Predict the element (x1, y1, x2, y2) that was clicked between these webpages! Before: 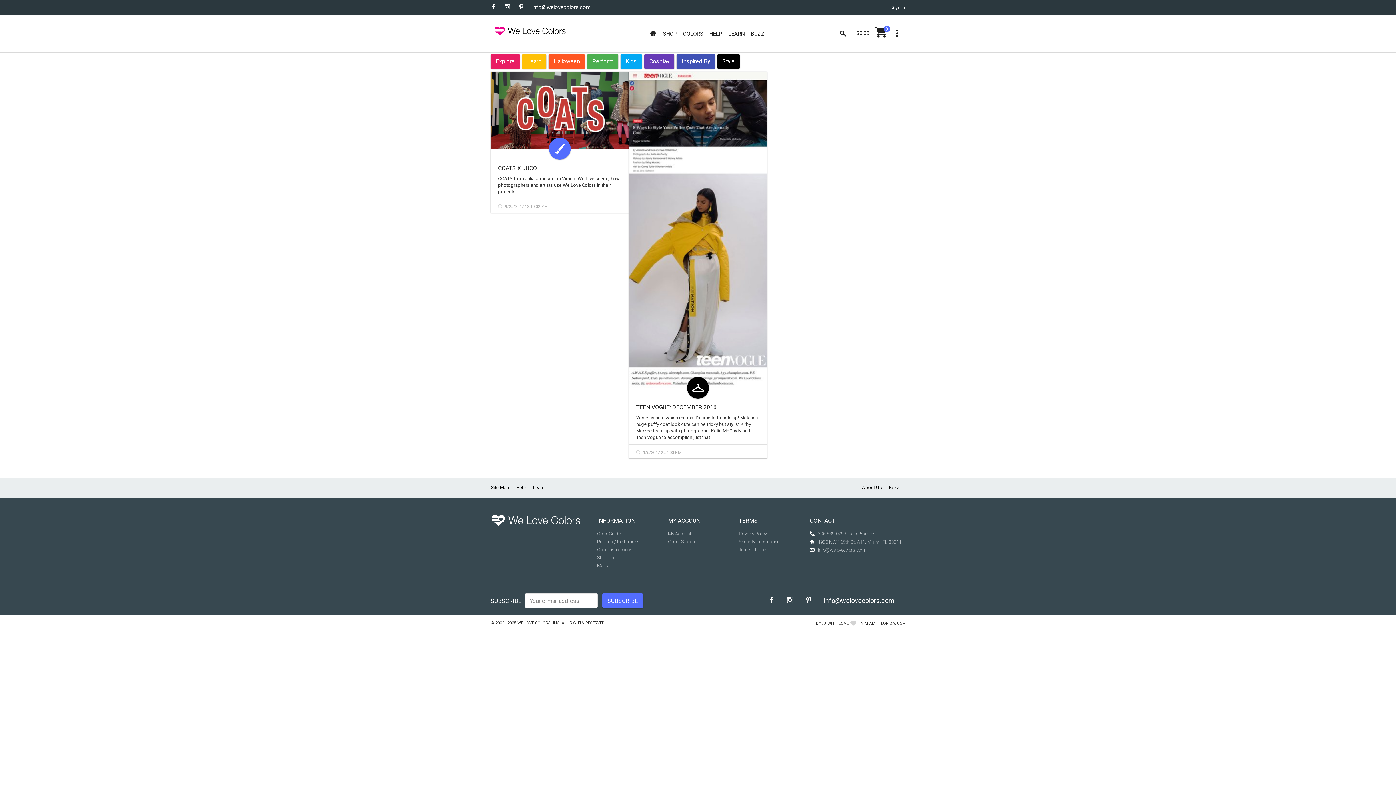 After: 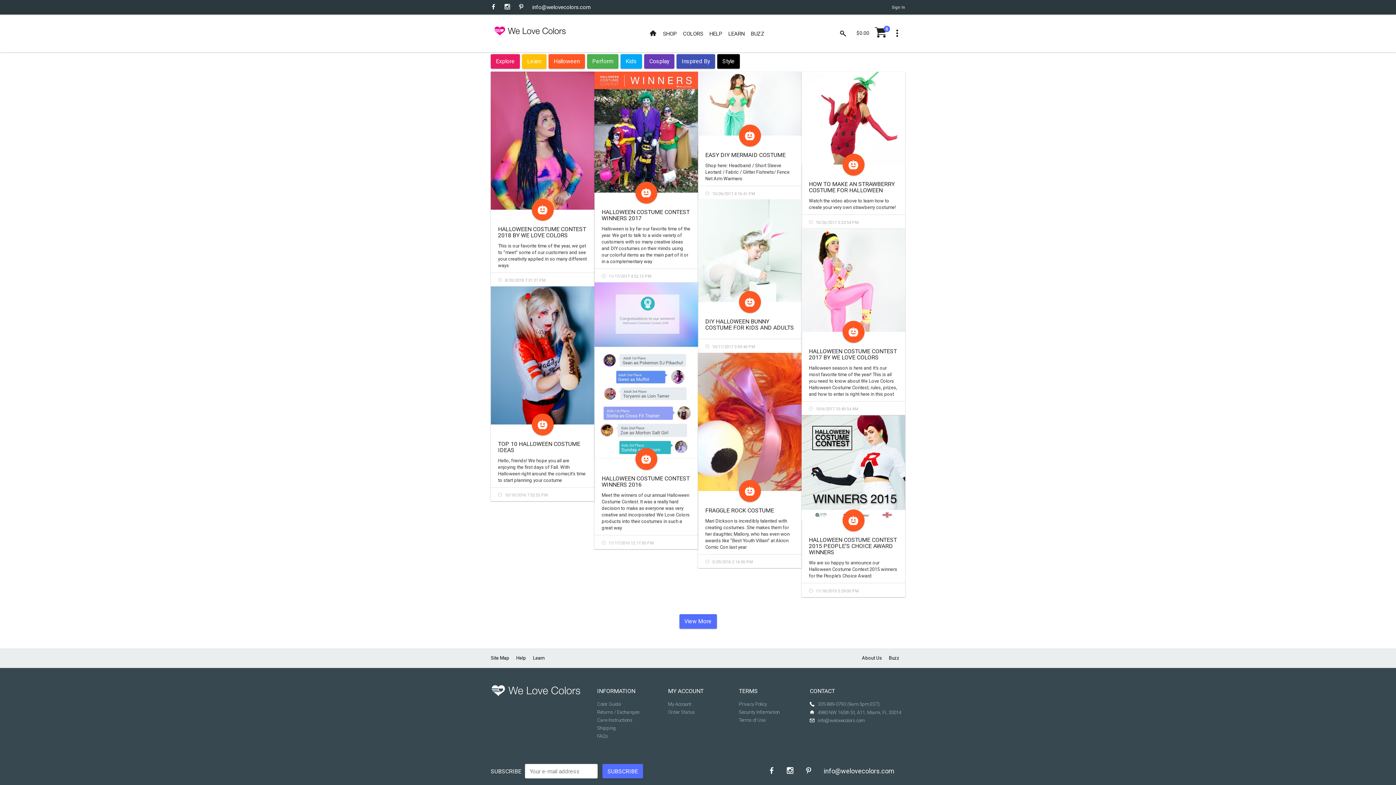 Action: bbox: (548, 54, 585, 68) label: Halloween